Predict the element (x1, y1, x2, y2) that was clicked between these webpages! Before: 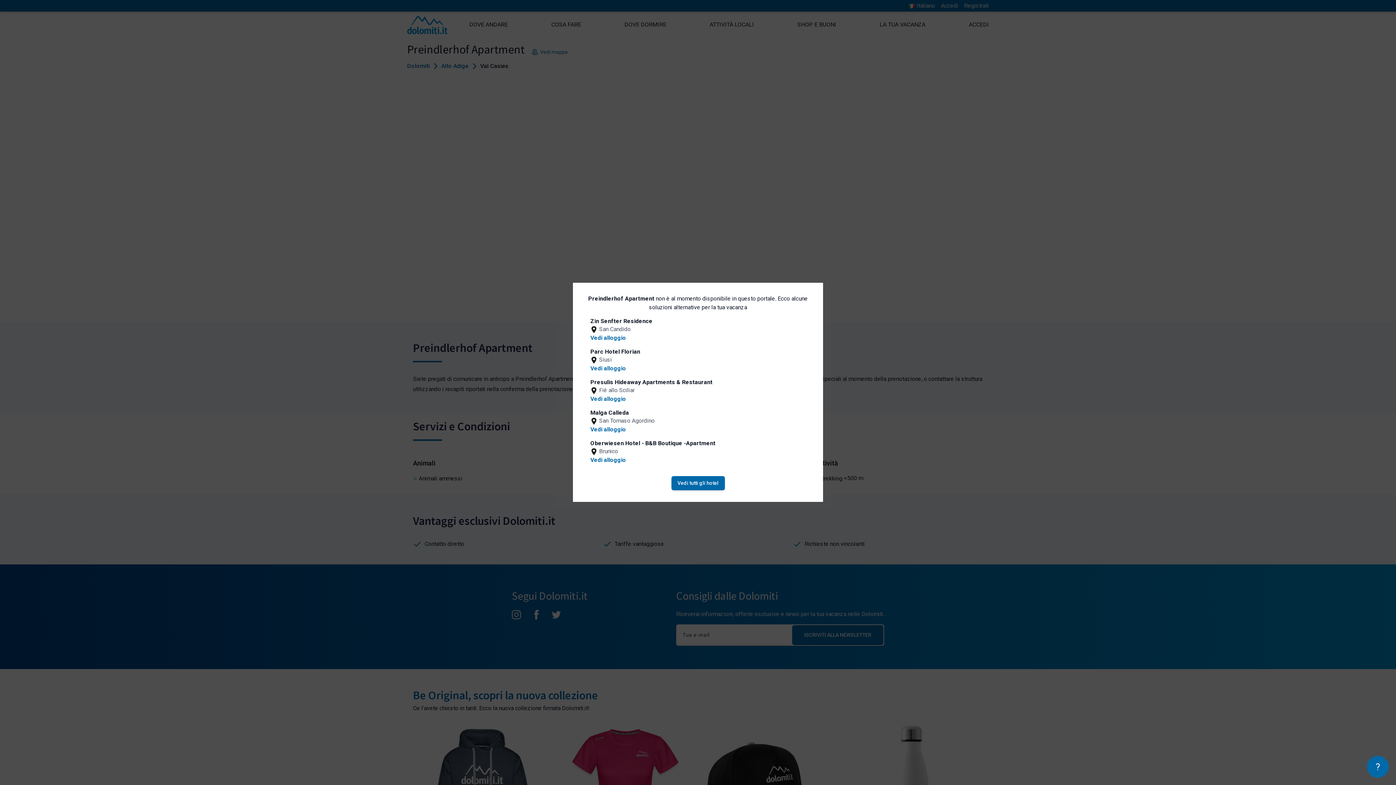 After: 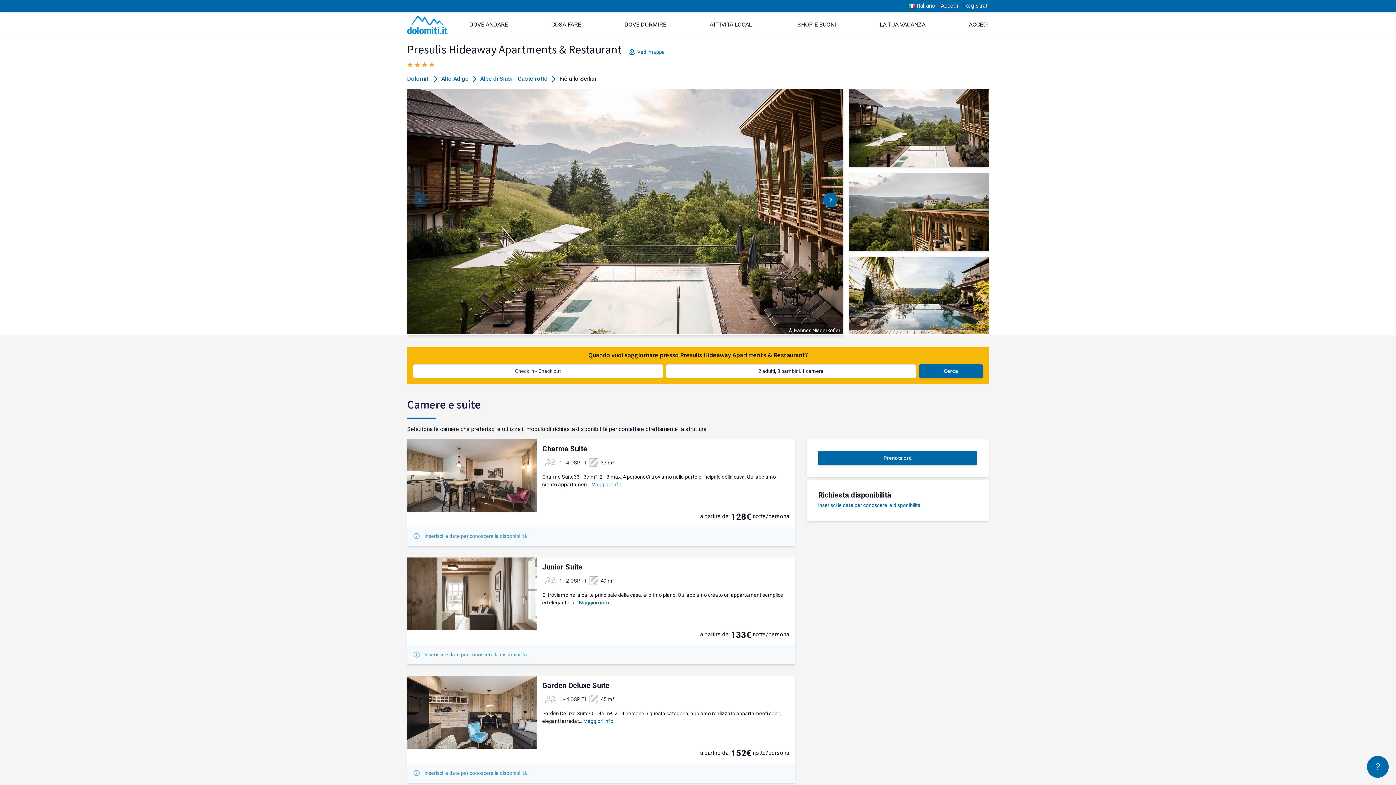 Action: bbox: (590, 378, 730, 386) label: Presulis Hideaway Apartments & Restaurant